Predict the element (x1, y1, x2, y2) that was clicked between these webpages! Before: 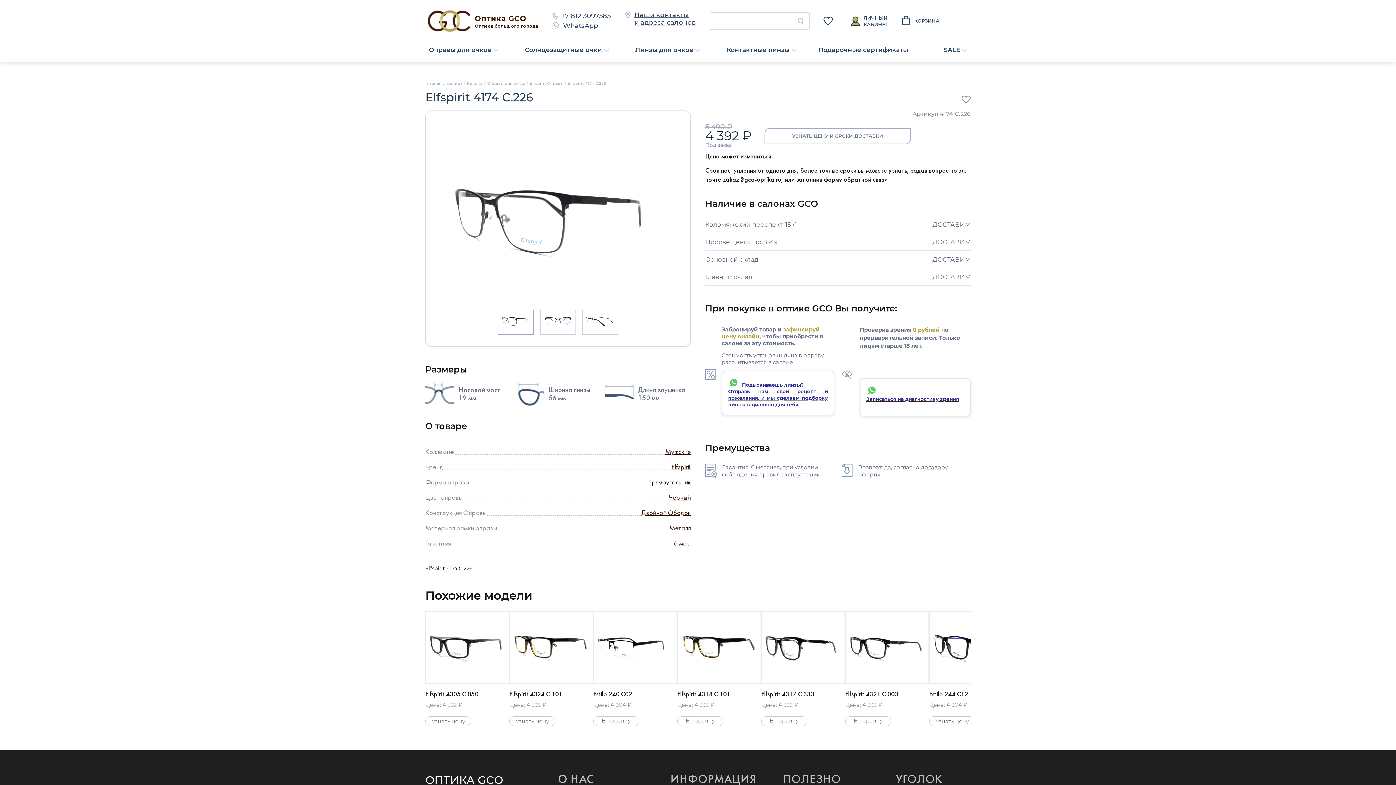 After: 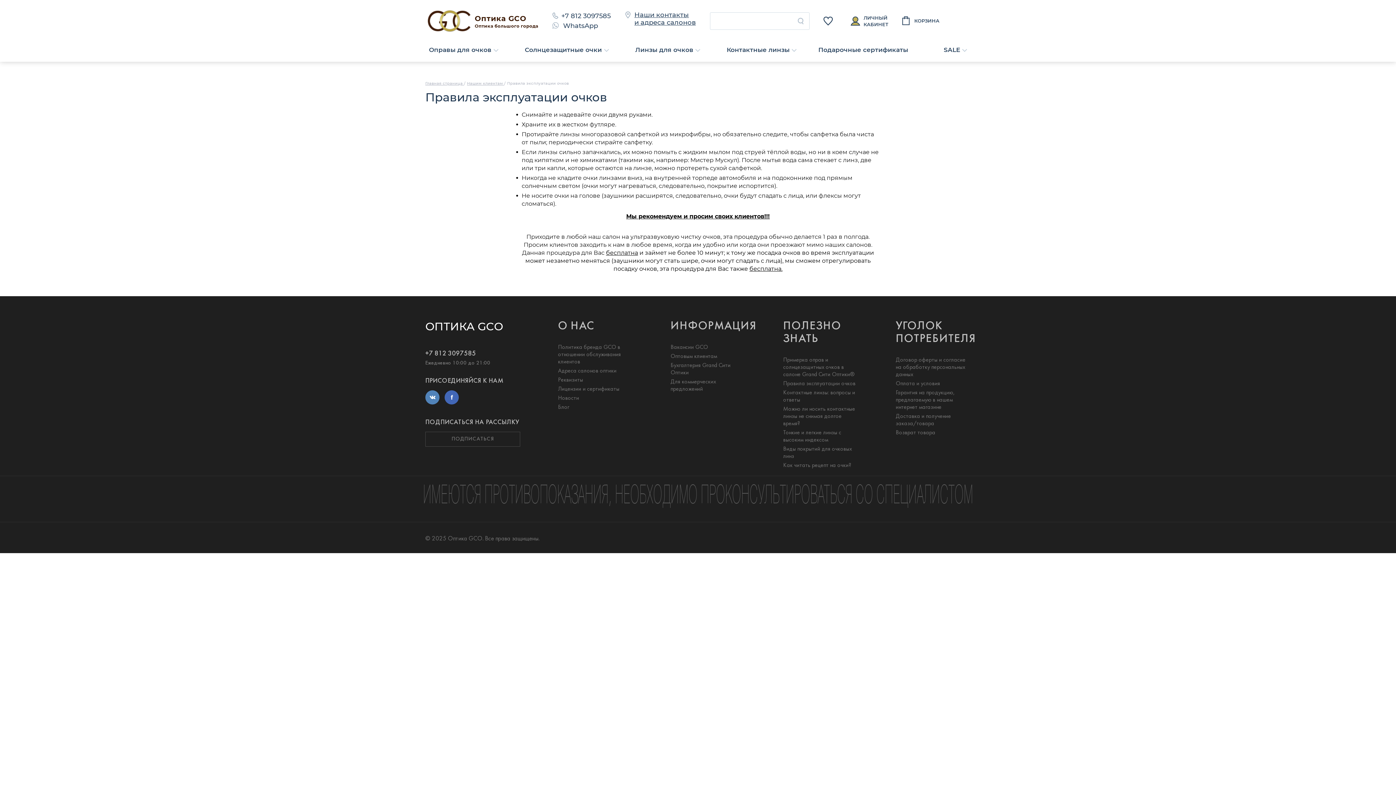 Action: bbox: (759, 471, 820, 478) label: правил эксплуатации